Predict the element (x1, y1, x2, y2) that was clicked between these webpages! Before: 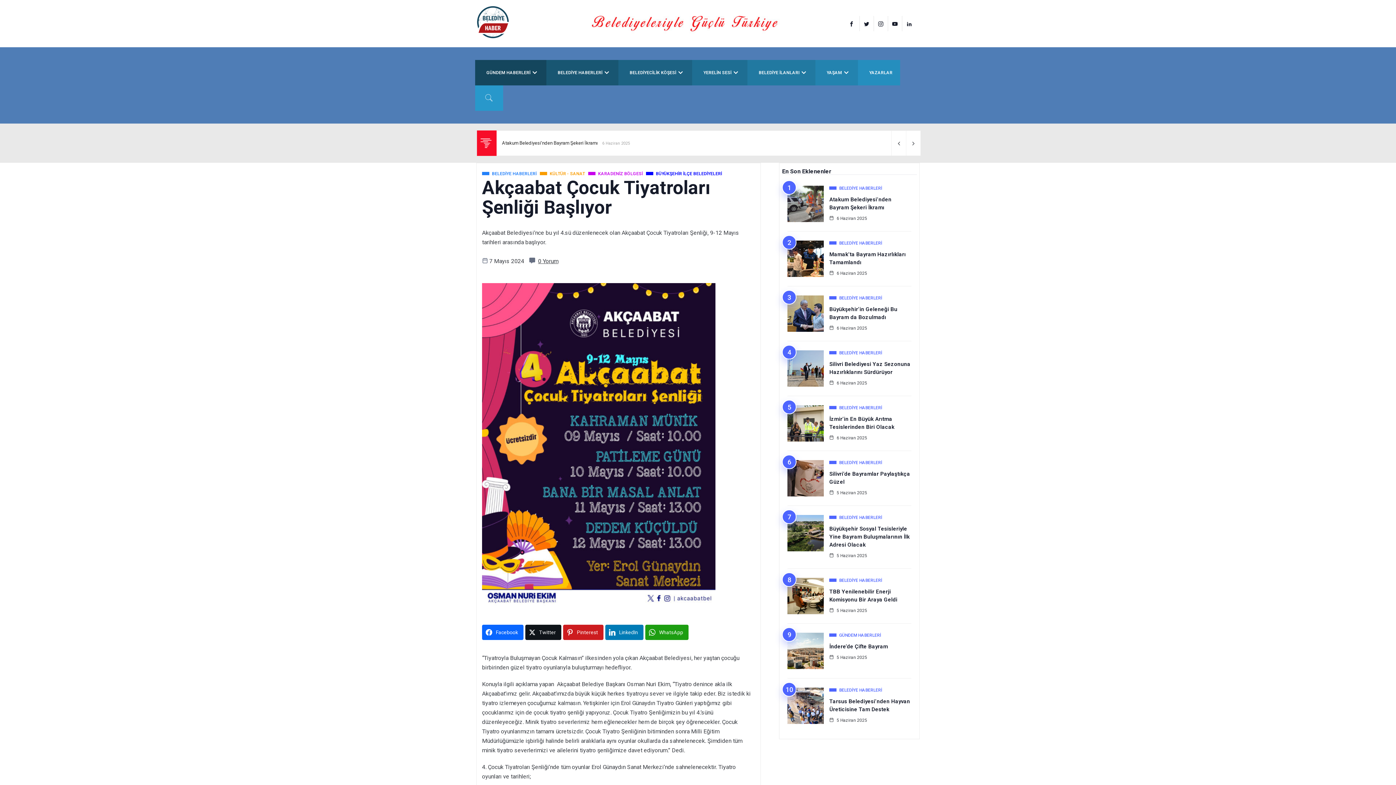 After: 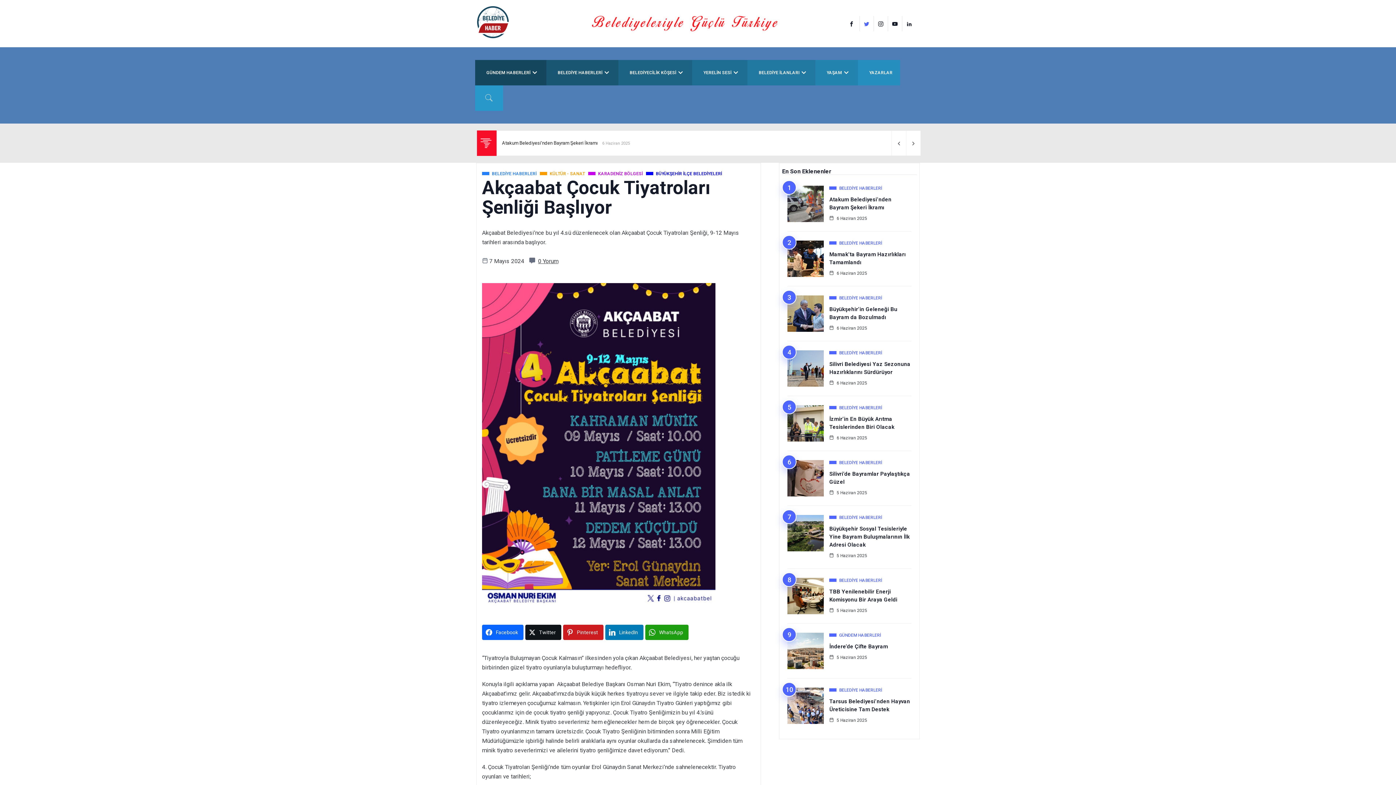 Action: bbox: (861, 16, 874, 31) label: Twitter